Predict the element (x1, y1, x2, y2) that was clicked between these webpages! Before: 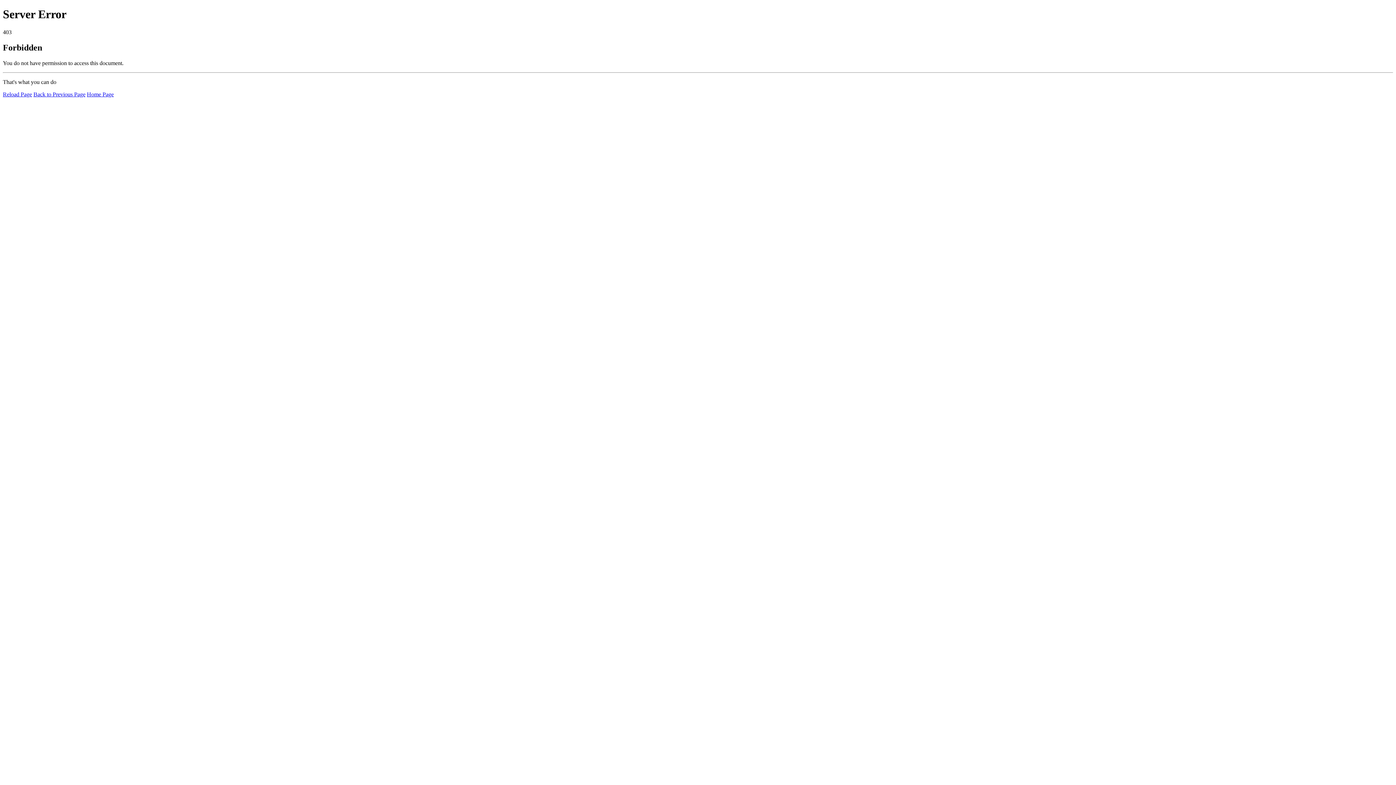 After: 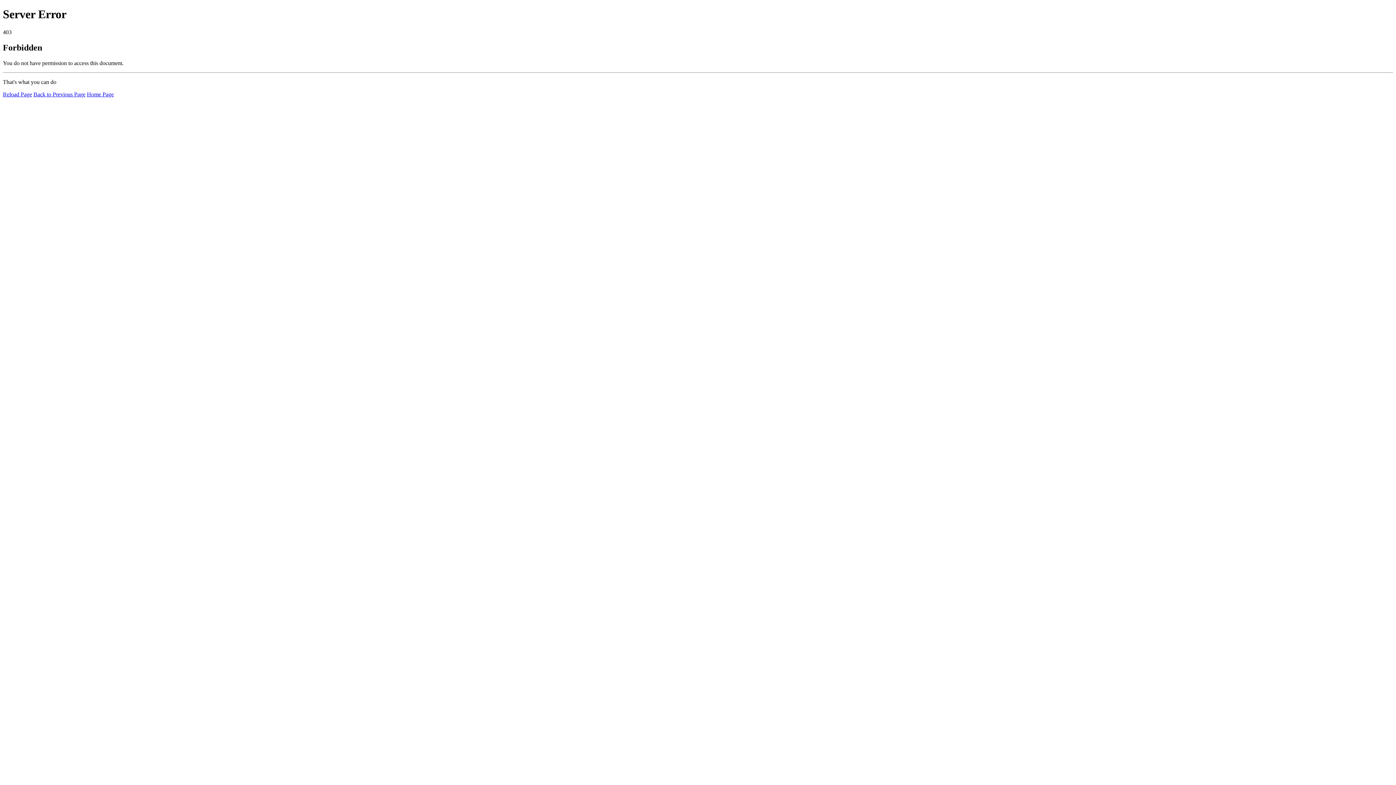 Action: bbox: (2, 91, 32, 97) label: Reload Page